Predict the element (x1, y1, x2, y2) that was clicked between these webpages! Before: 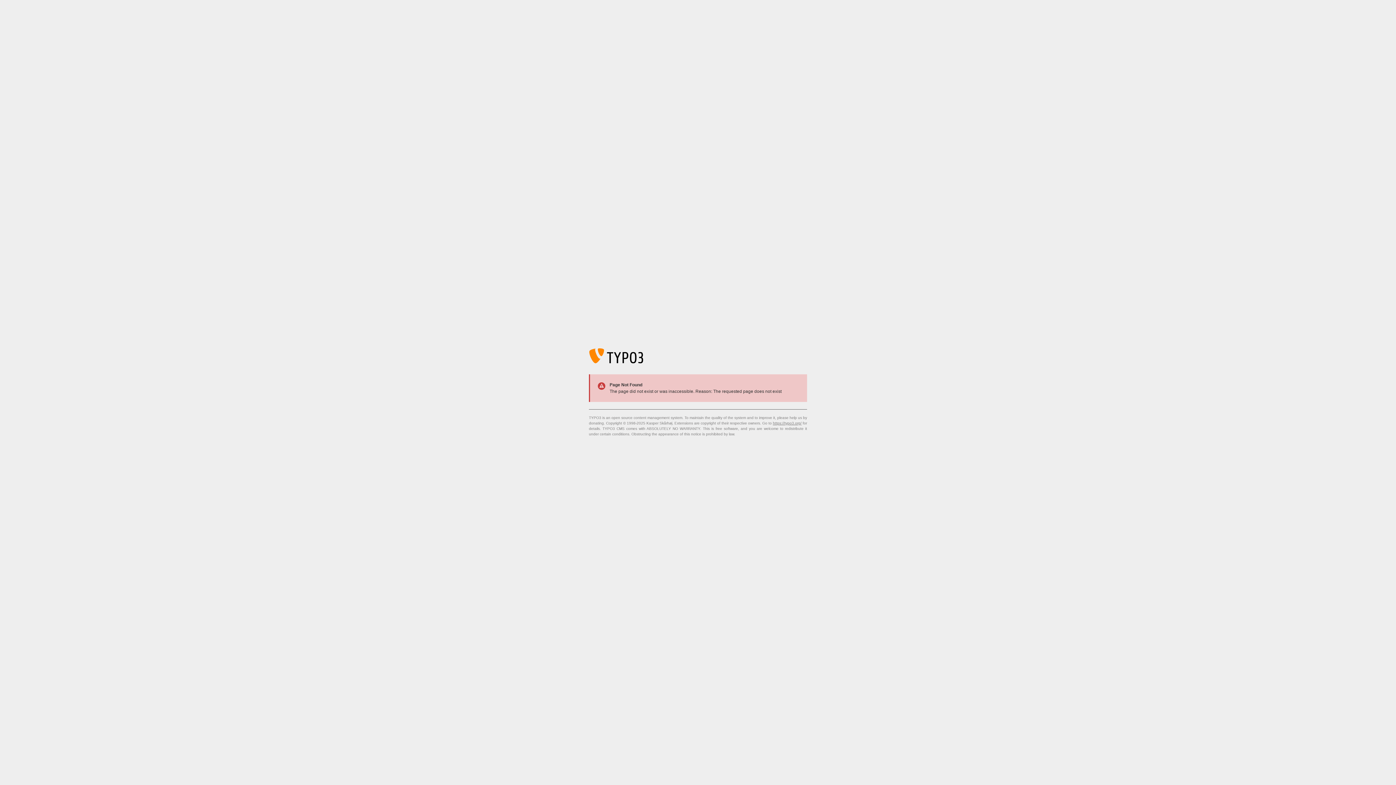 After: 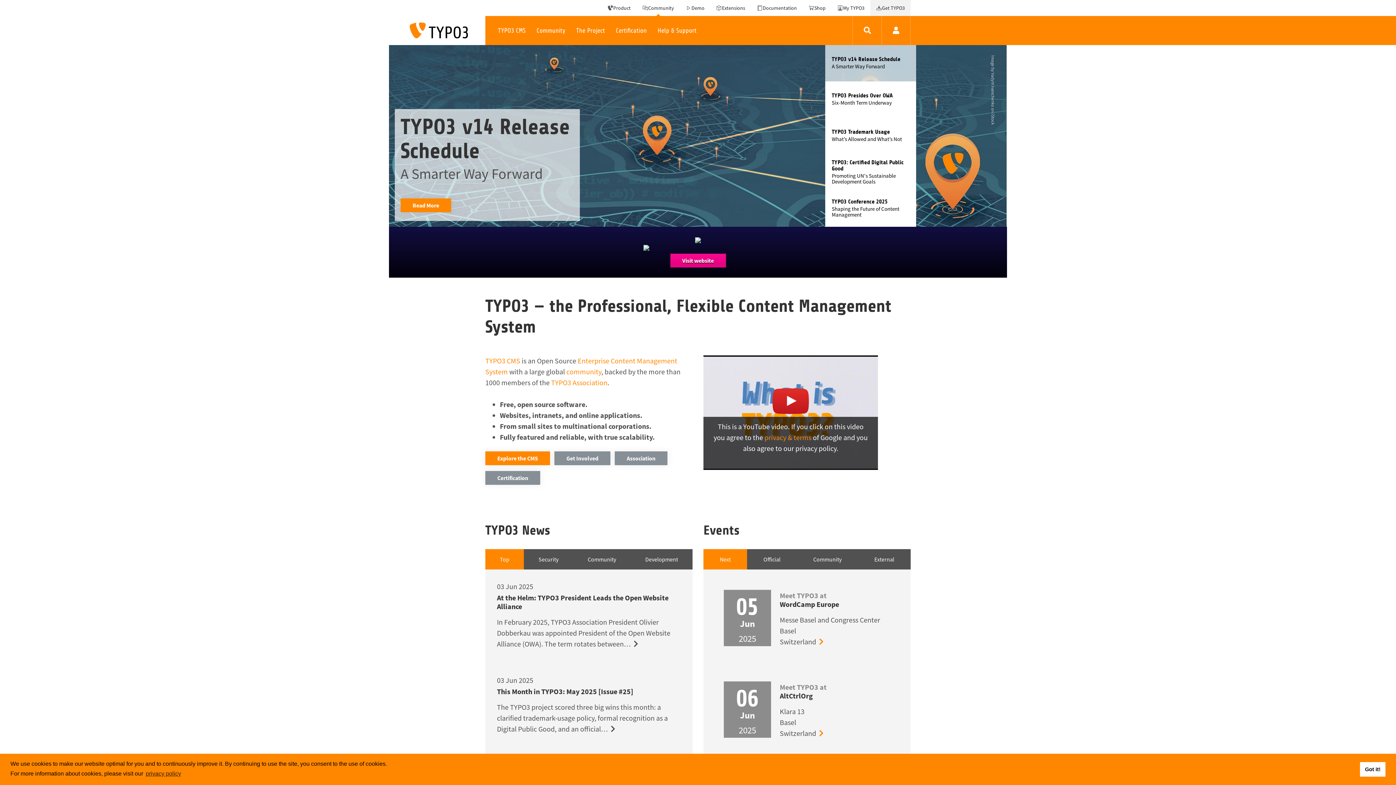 Action: label: https://typo3.org/ bbox: (773, 421, 801, 425)